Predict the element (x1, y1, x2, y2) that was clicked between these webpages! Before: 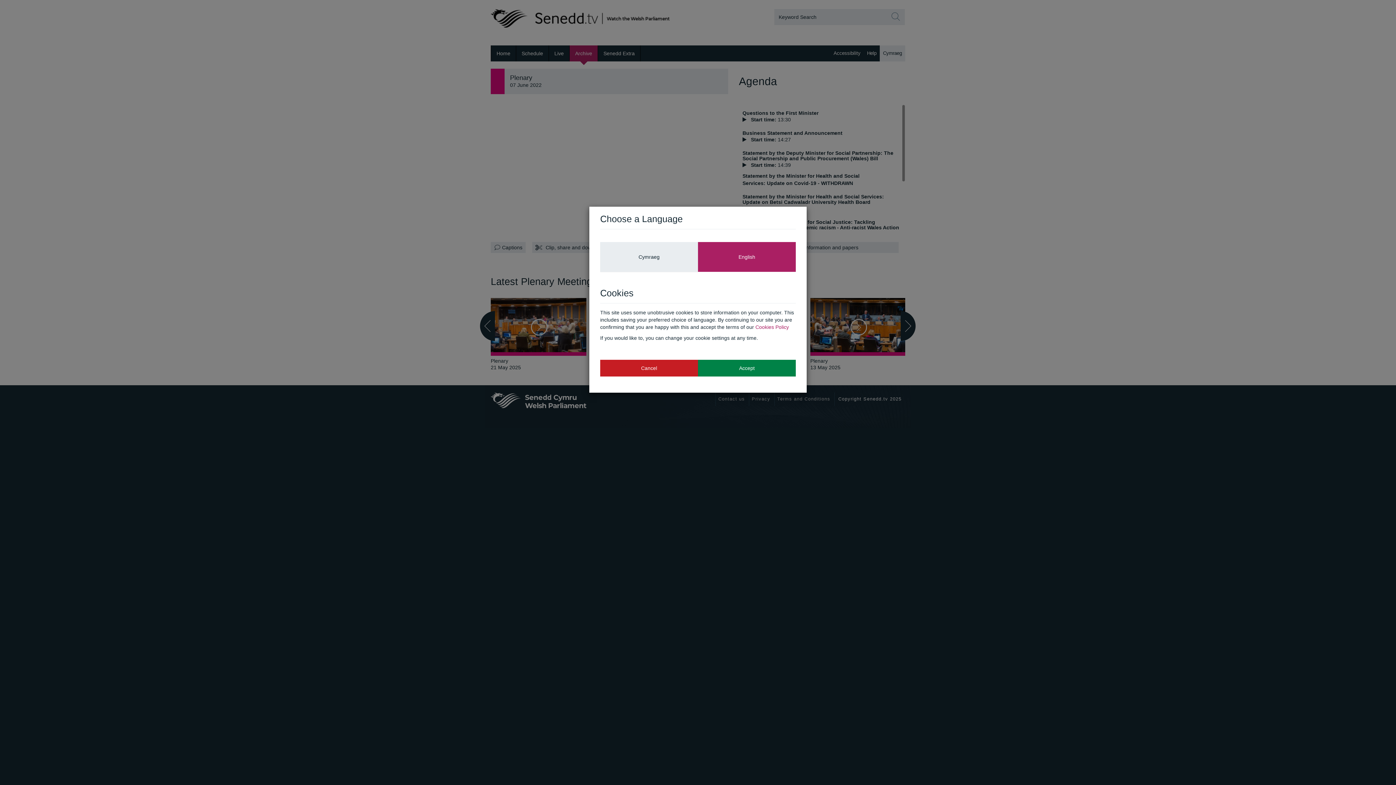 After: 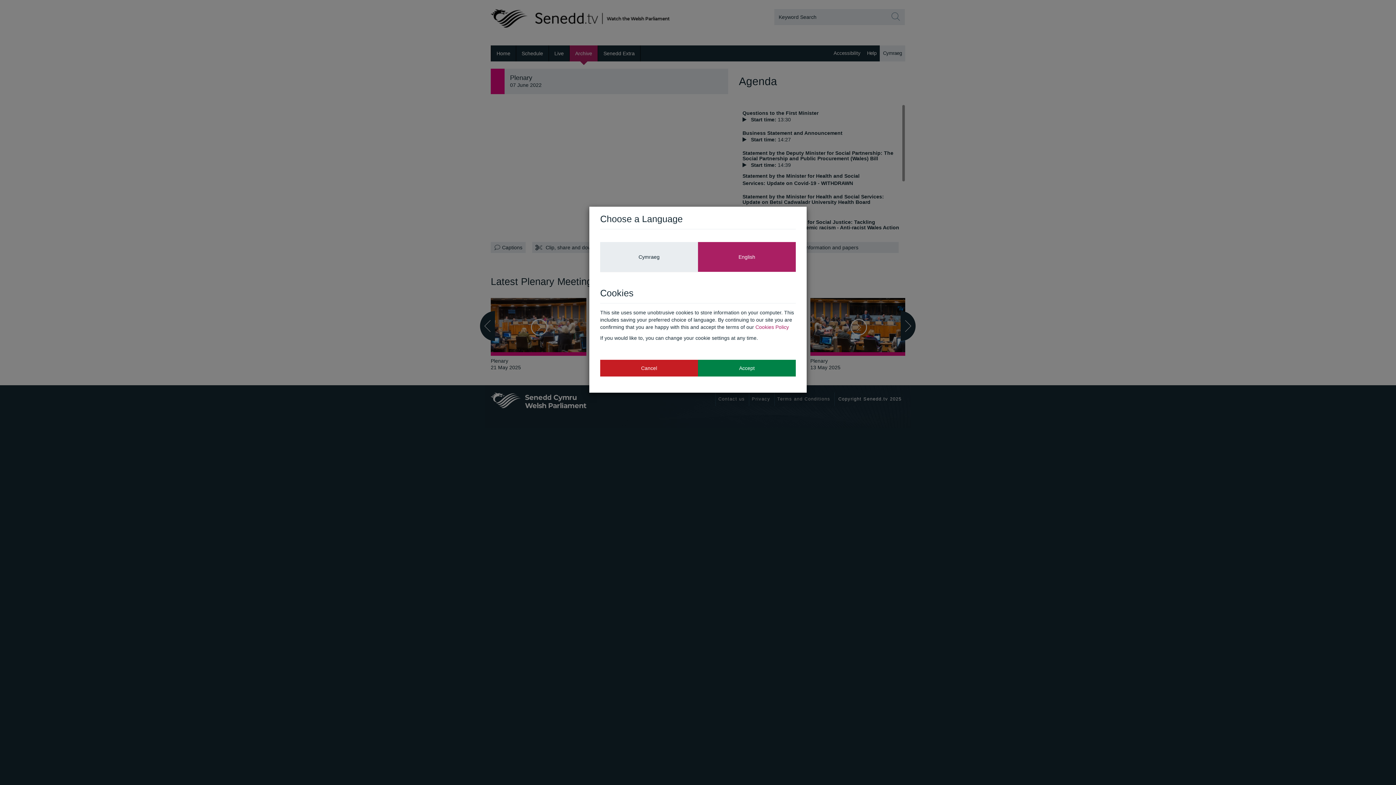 Action: bbox: (600, 359, 698, 376) label: Cancel